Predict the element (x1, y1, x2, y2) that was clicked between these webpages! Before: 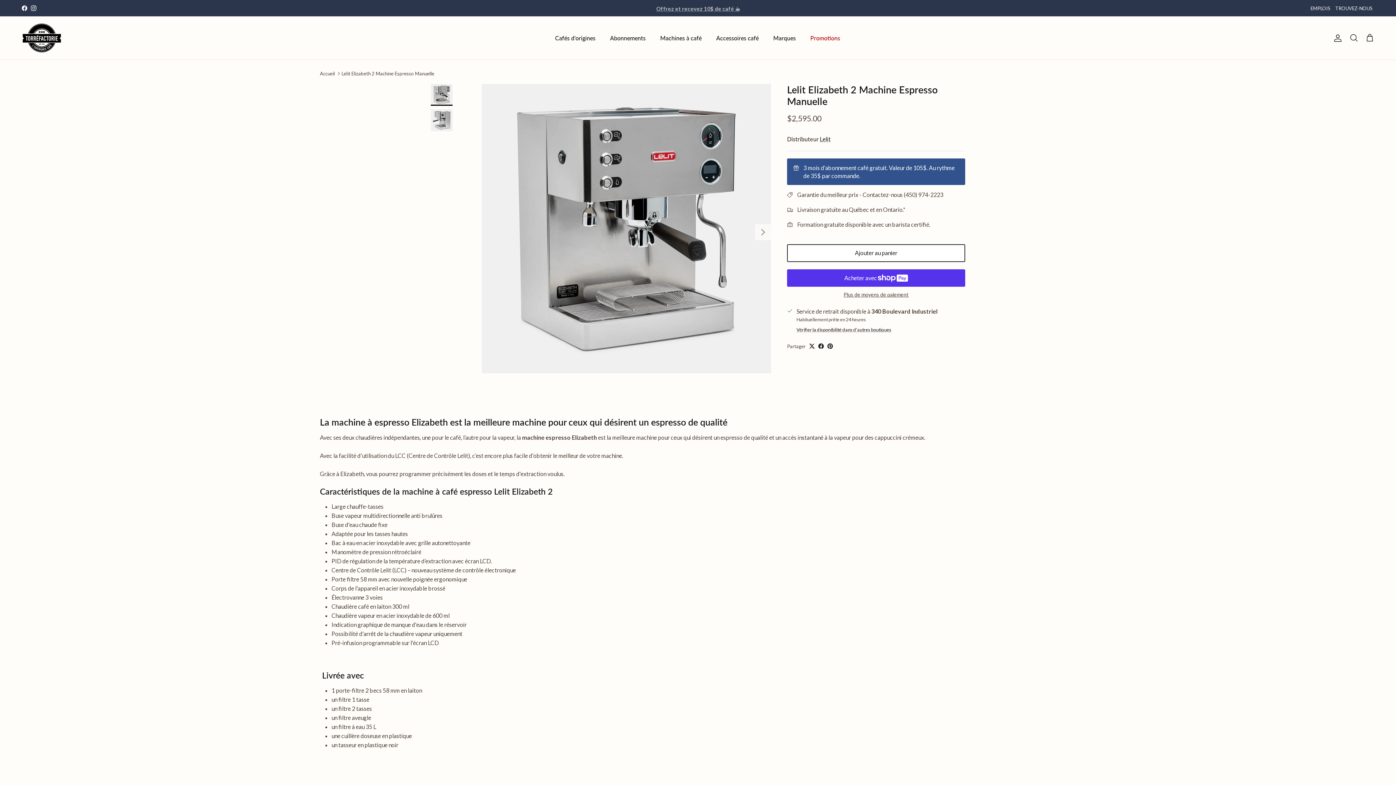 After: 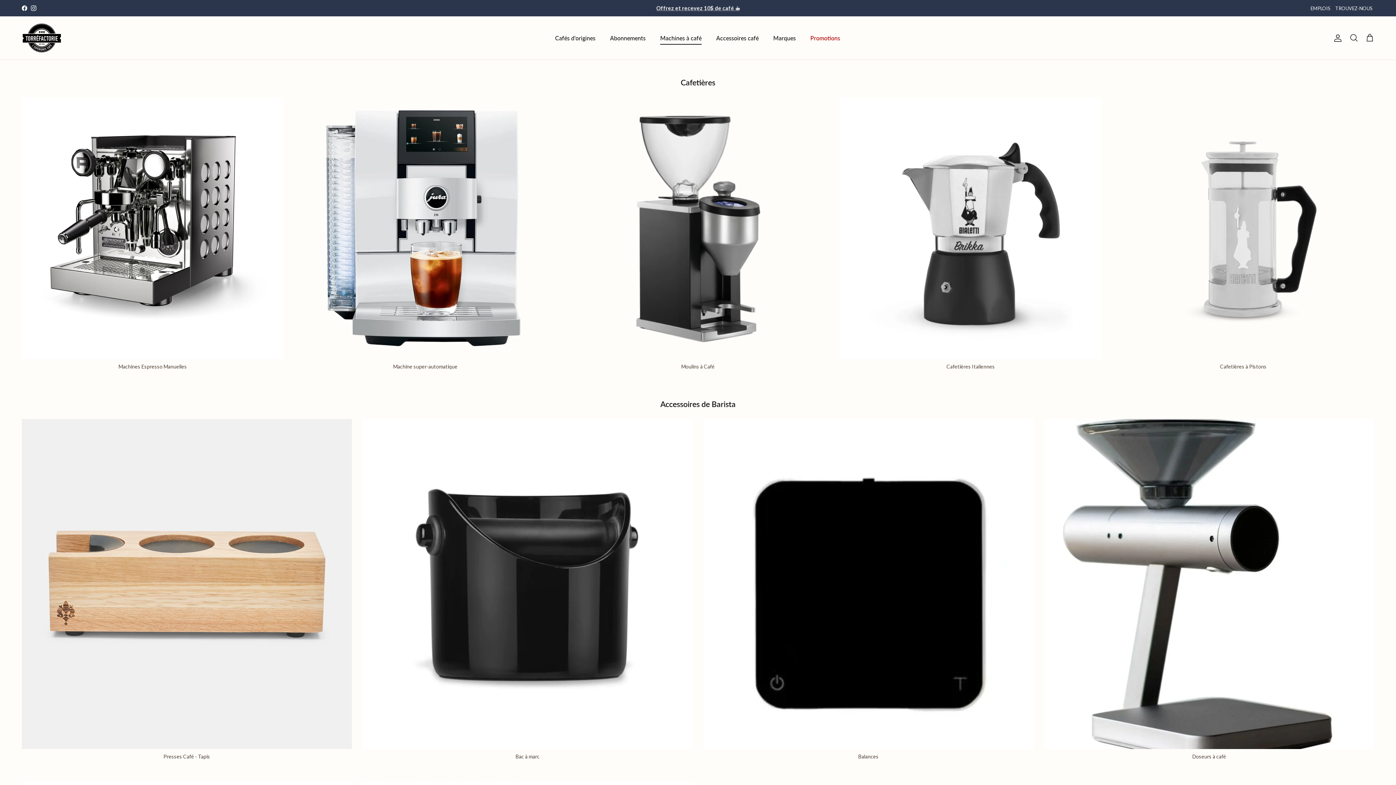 Action: bbox: (653, 25, 708, 50) label: Machines à café